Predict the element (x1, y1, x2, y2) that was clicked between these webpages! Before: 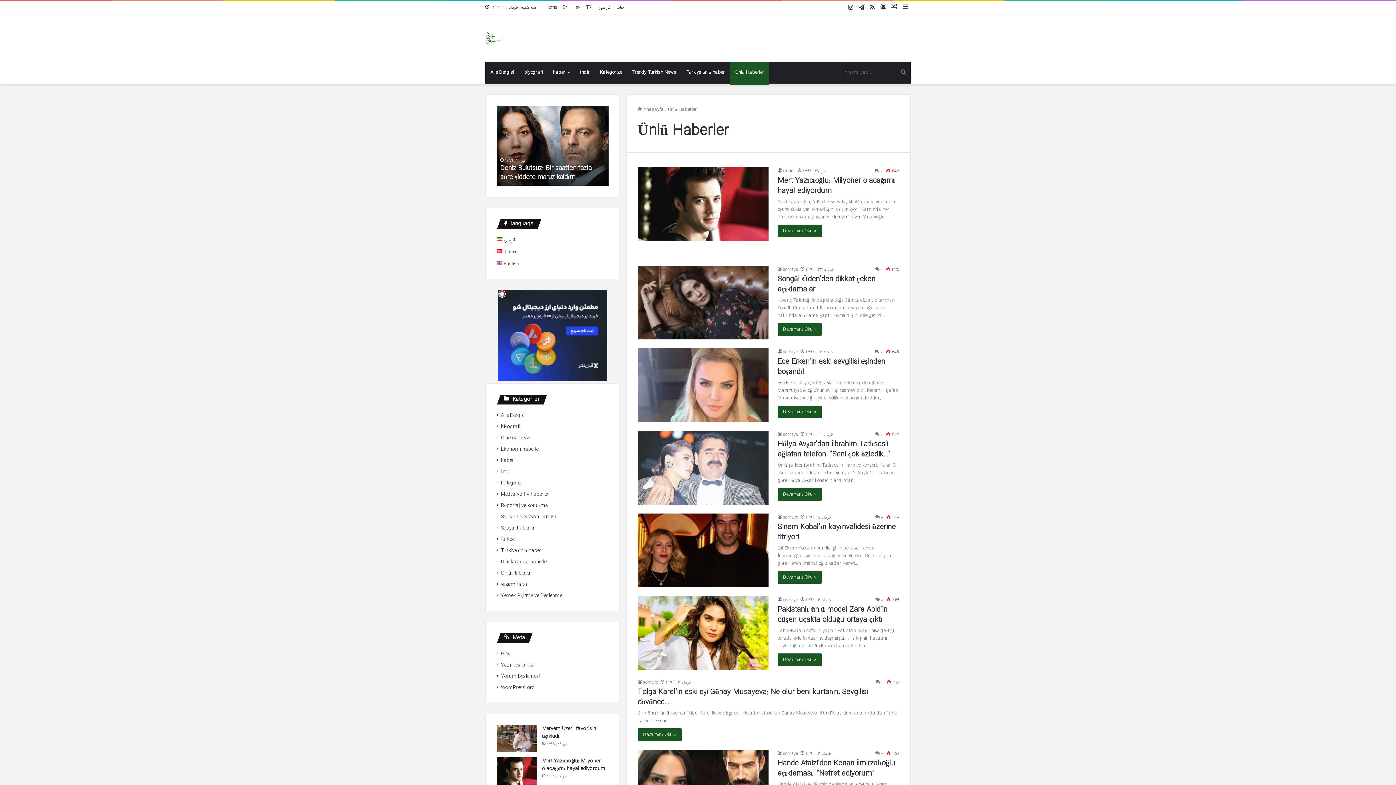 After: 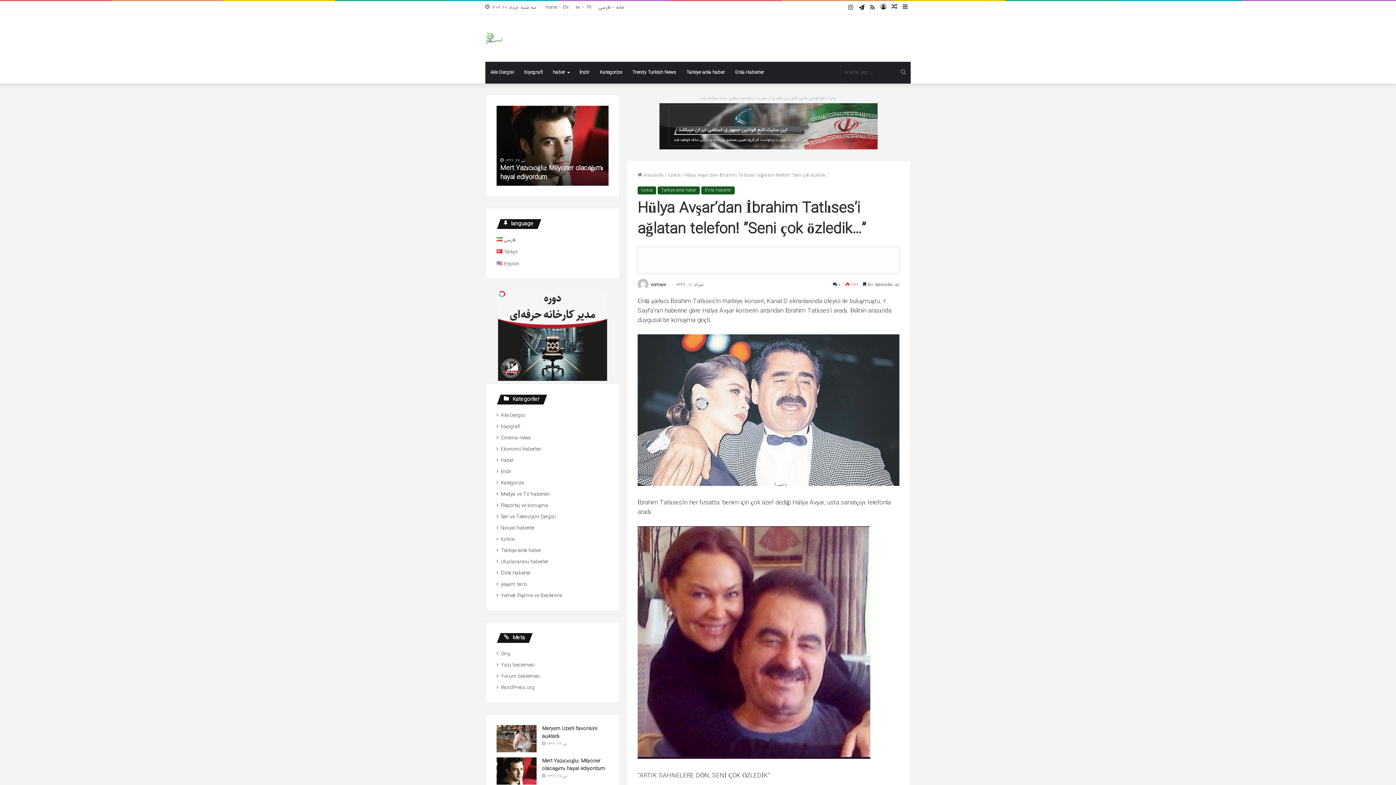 Action: bbox: (777, 488, 821, 501) label: Devamını Oku »